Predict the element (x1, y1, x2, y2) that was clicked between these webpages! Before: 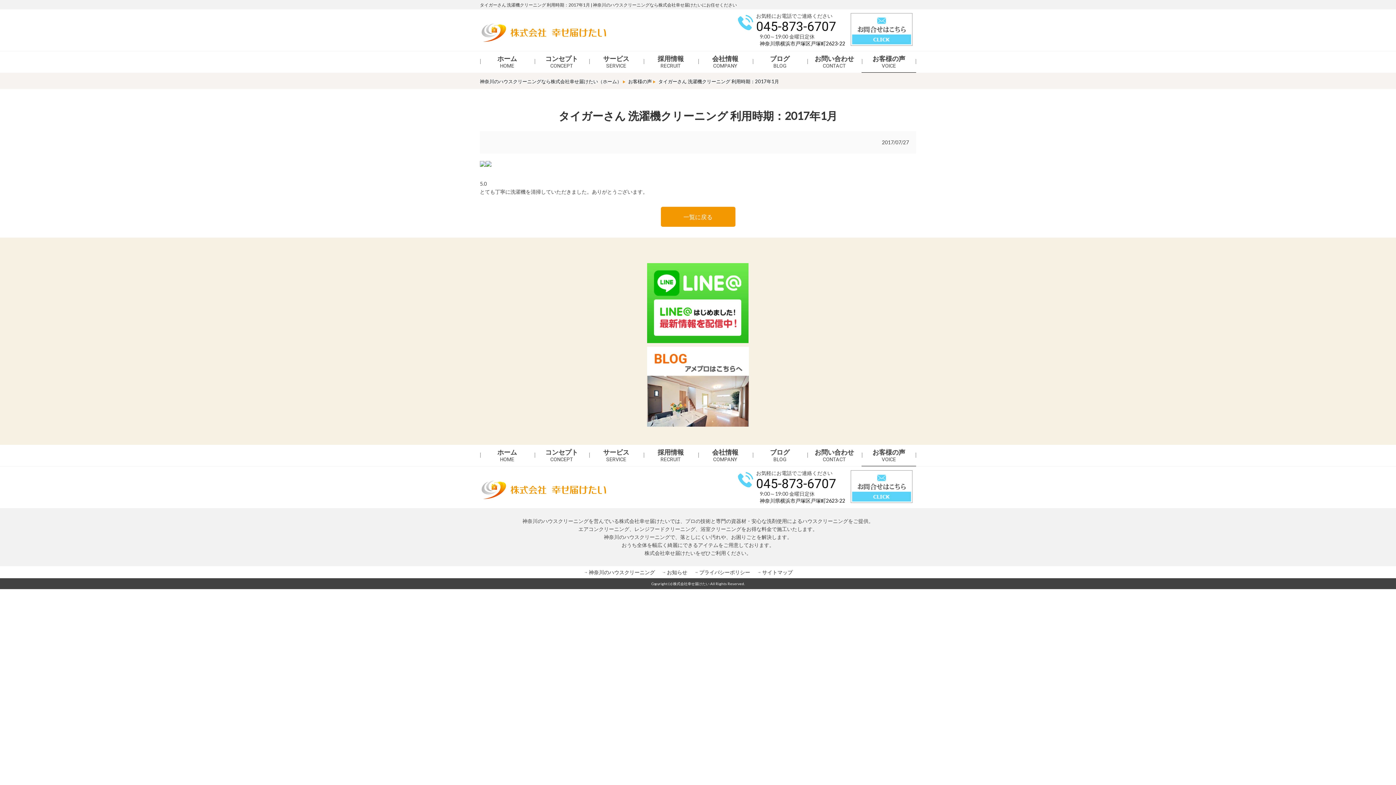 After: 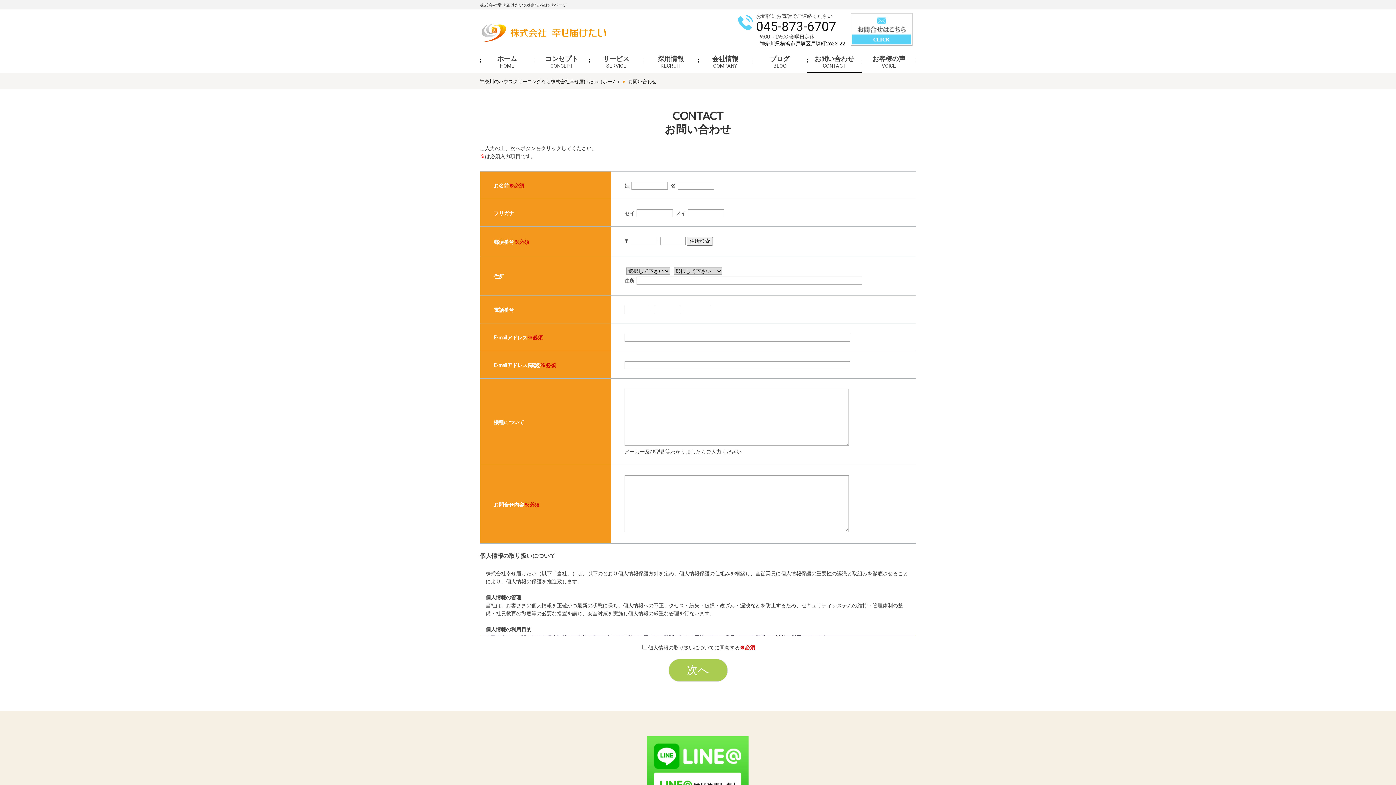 Action: bbox: (850, 13, 912, 45)